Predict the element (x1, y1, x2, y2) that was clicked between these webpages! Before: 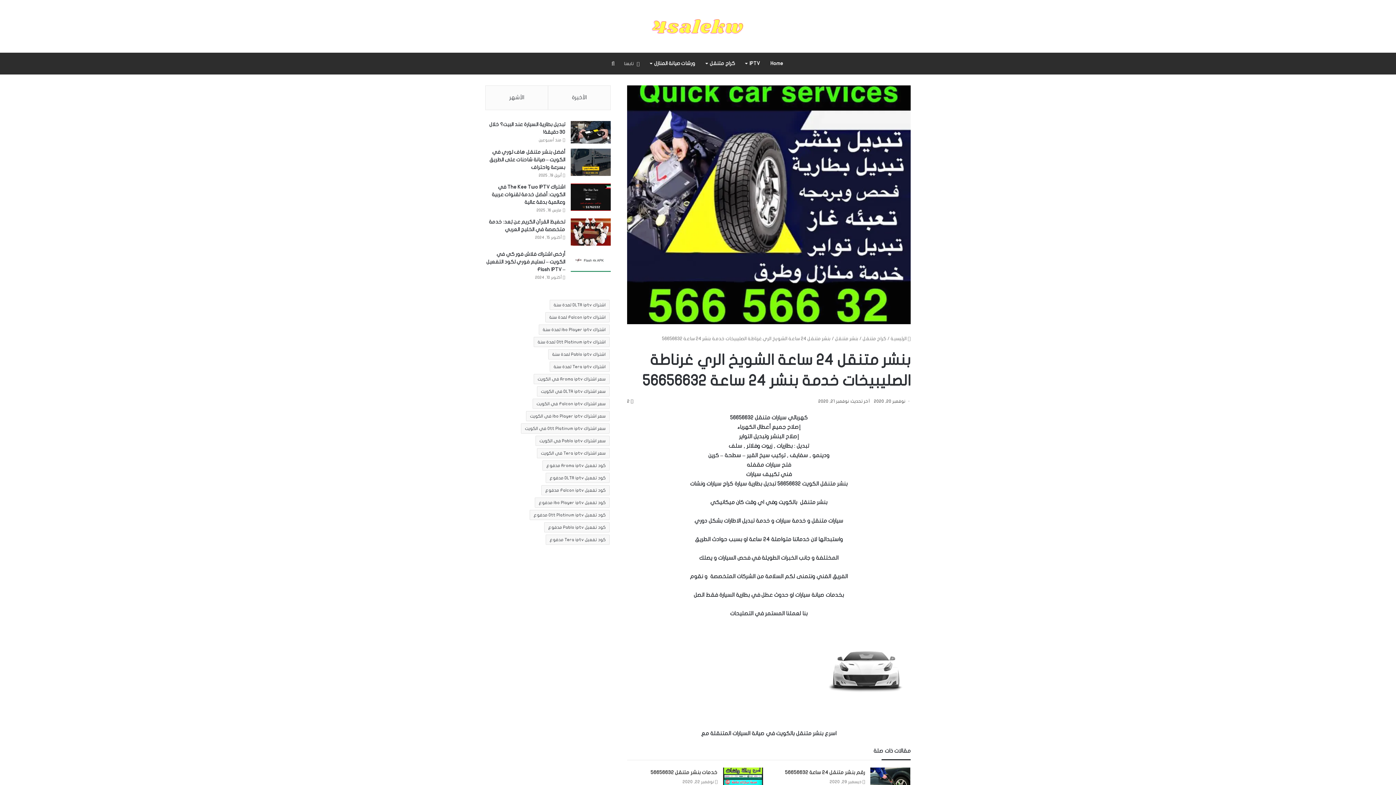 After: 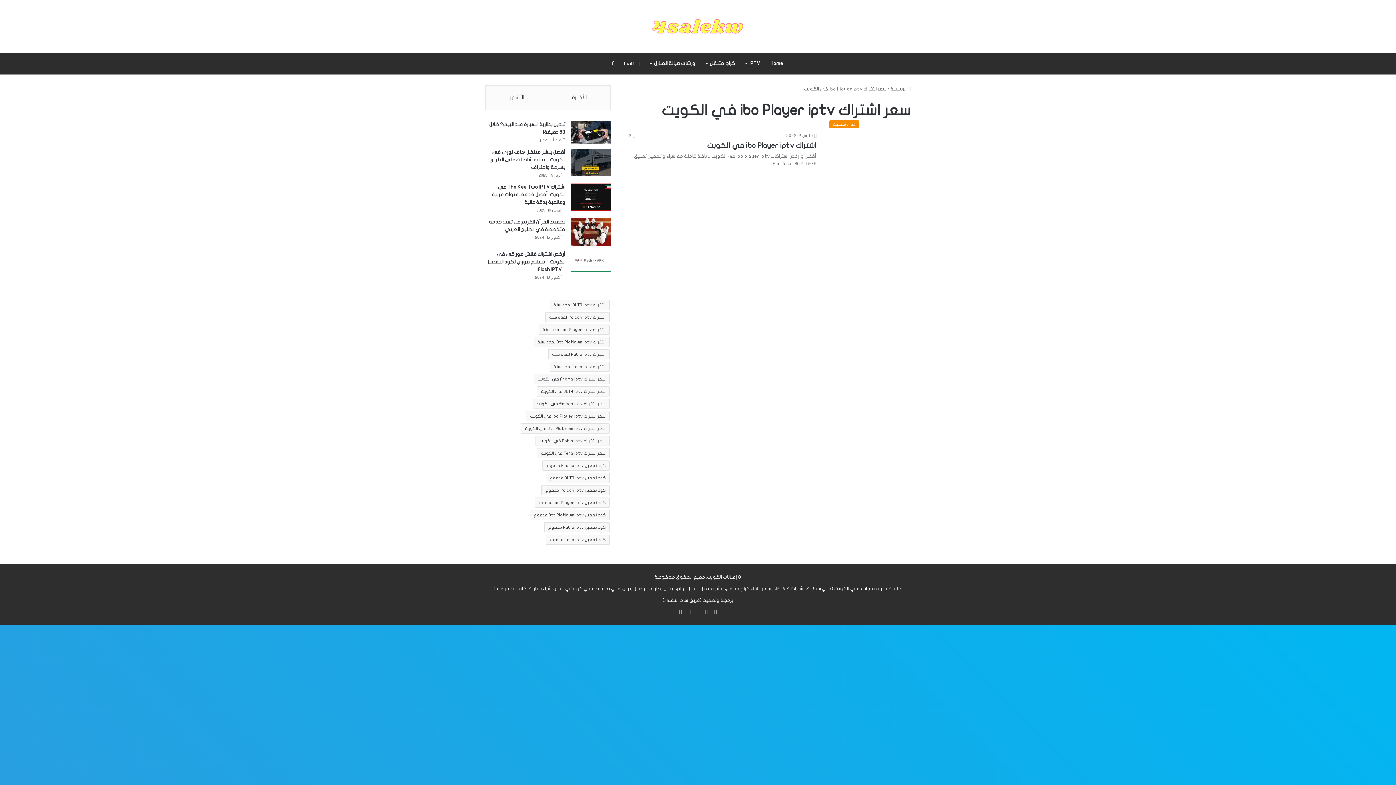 Action: label: سعر اشتراك ibo Player iptv في الكويت (عنصر واحد (1)) bbox: (526, 411, 609, 421)